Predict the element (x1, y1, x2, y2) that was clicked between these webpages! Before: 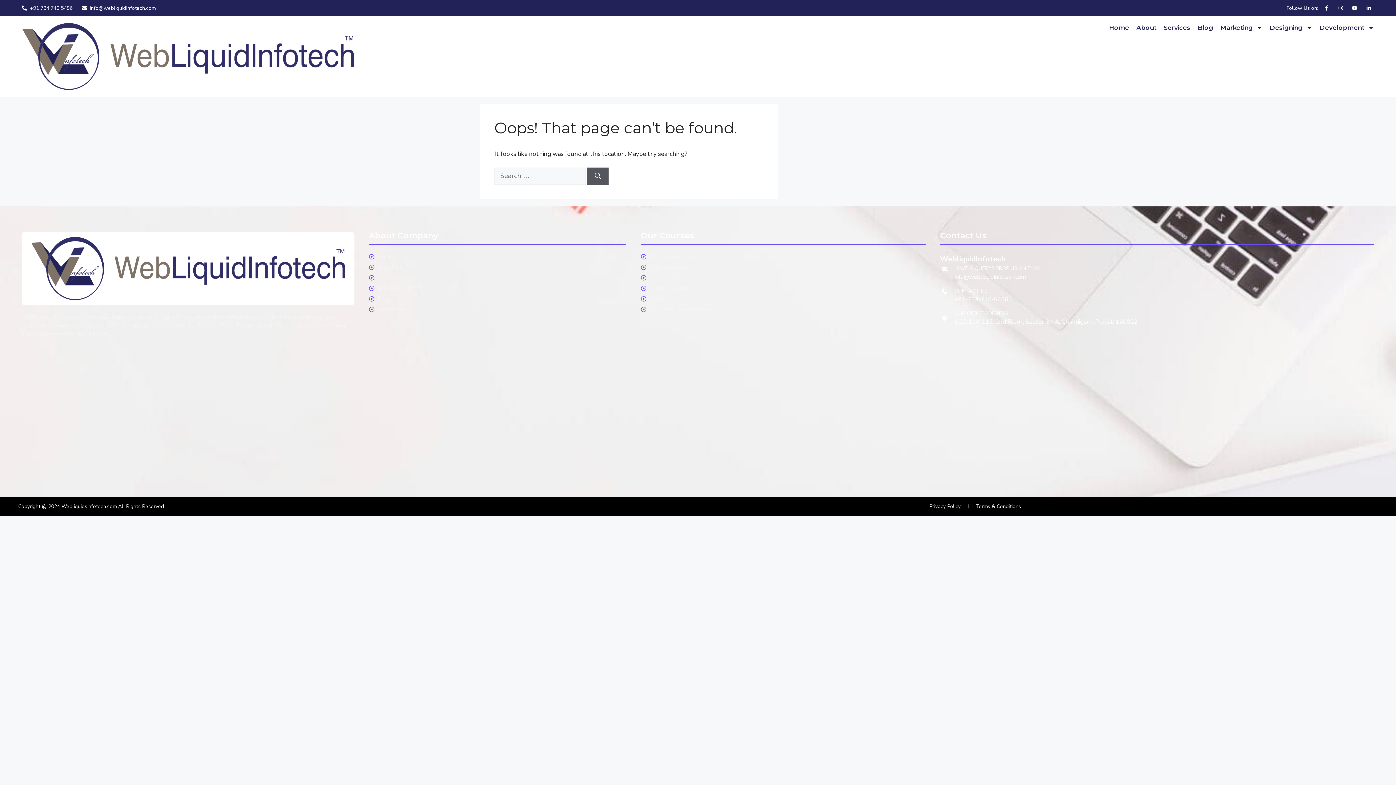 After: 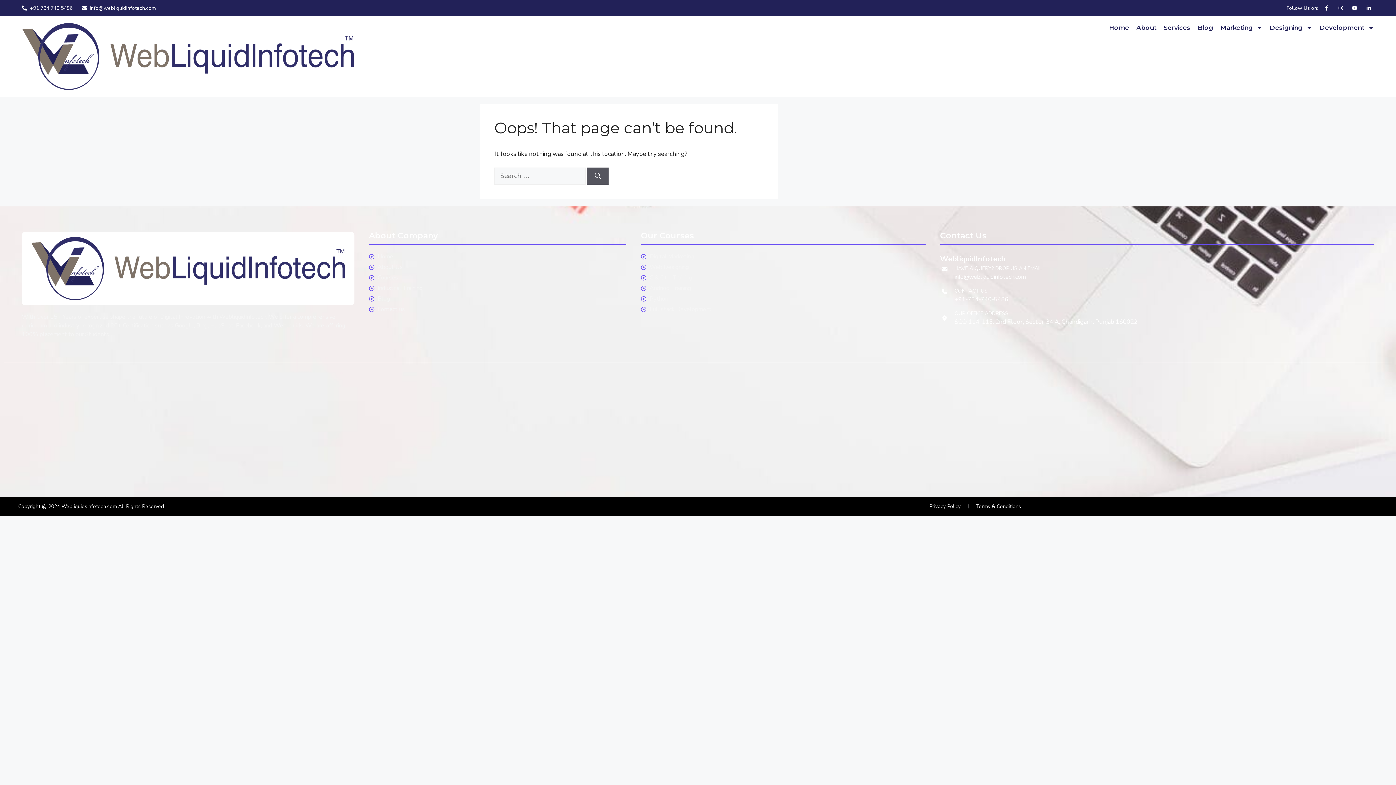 Action: bbox: (1366, 5, 1374, 10)